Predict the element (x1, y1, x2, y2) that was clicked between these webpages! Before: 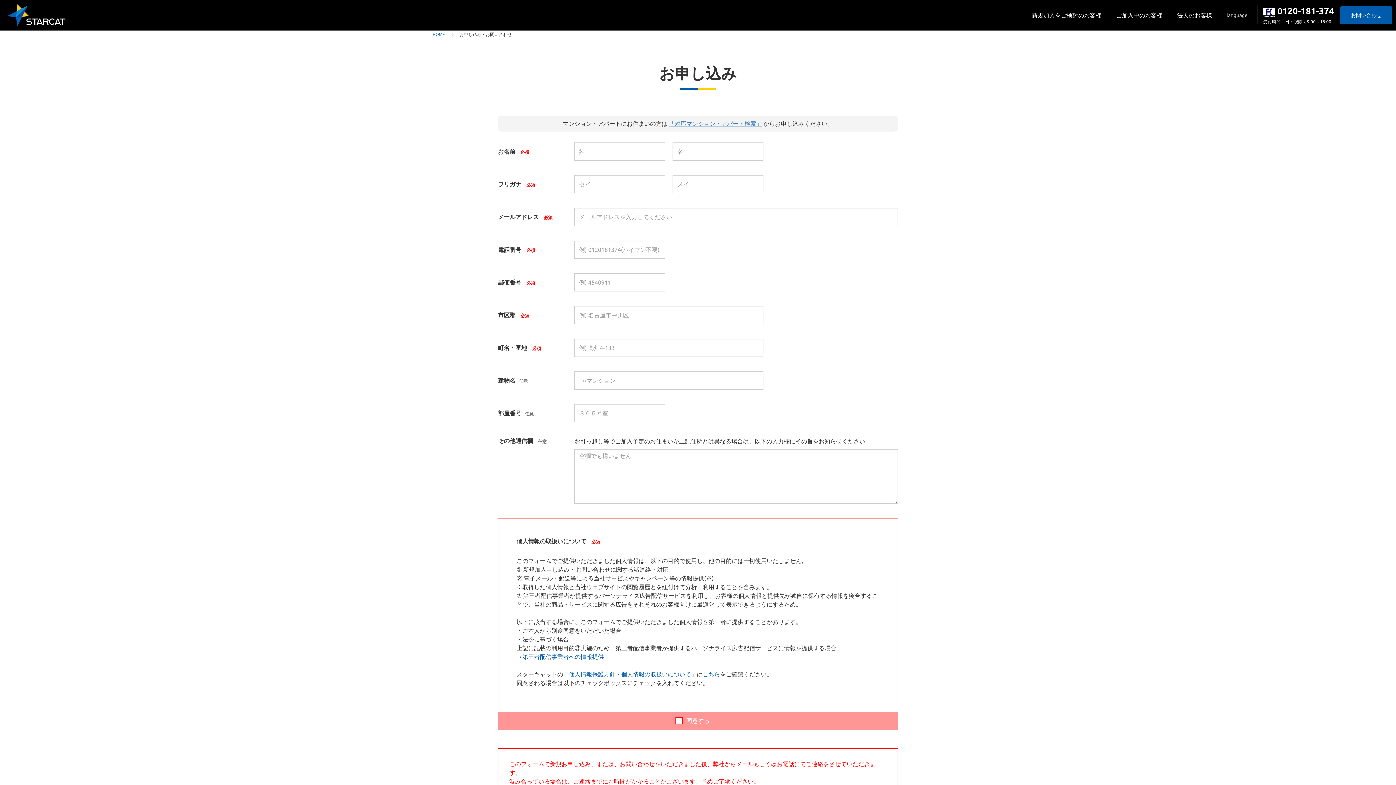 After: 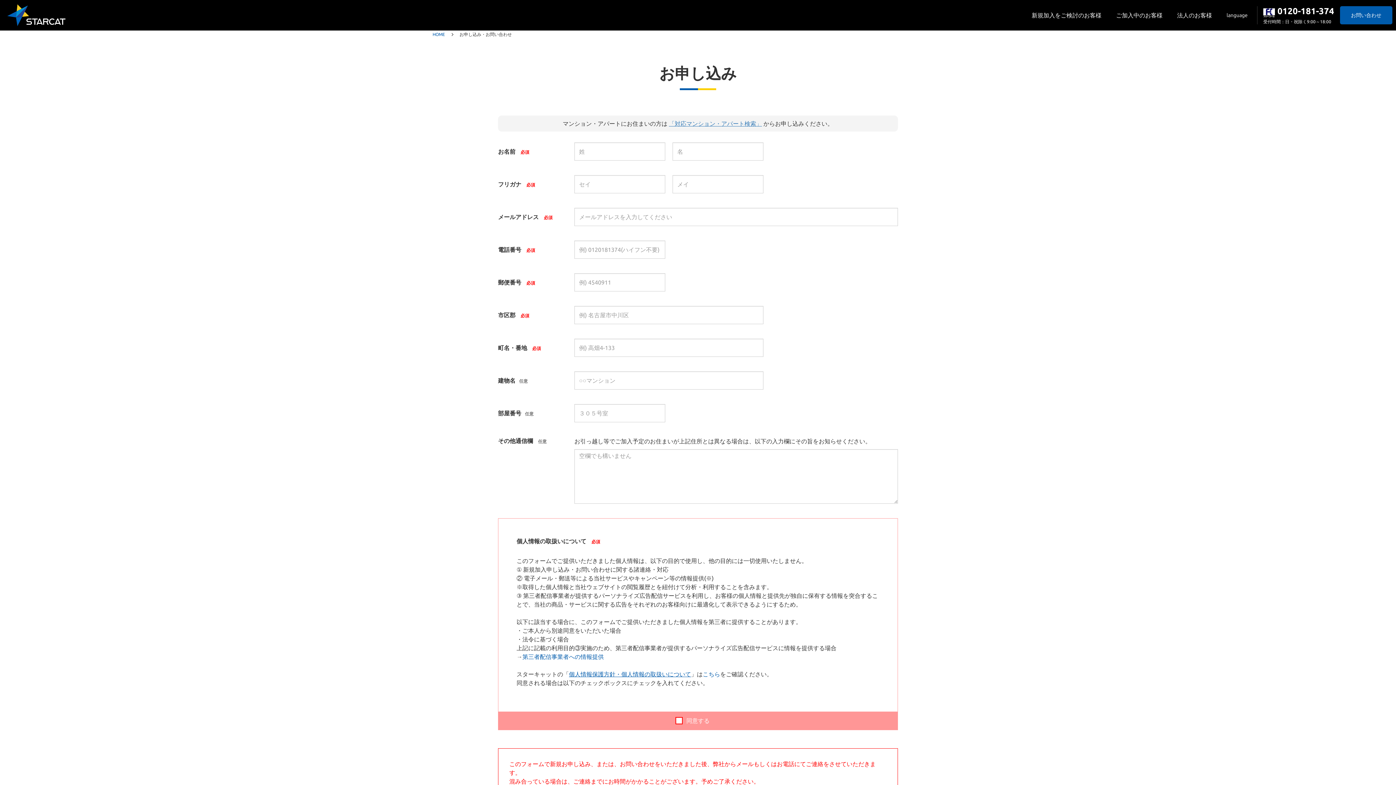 Action: bbox: (569, 671, 691, 677) label: 個人情報保護方針・個人情報の取扱いについて